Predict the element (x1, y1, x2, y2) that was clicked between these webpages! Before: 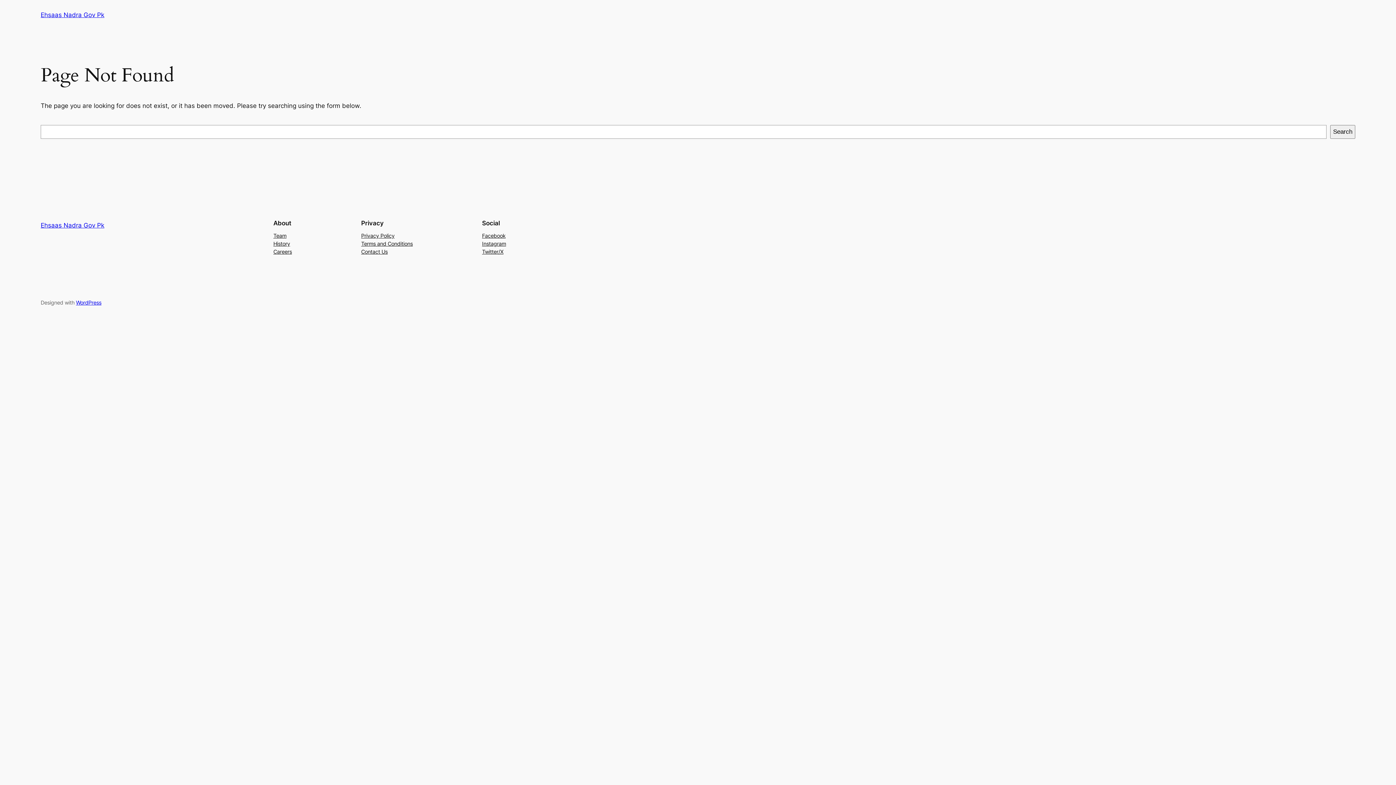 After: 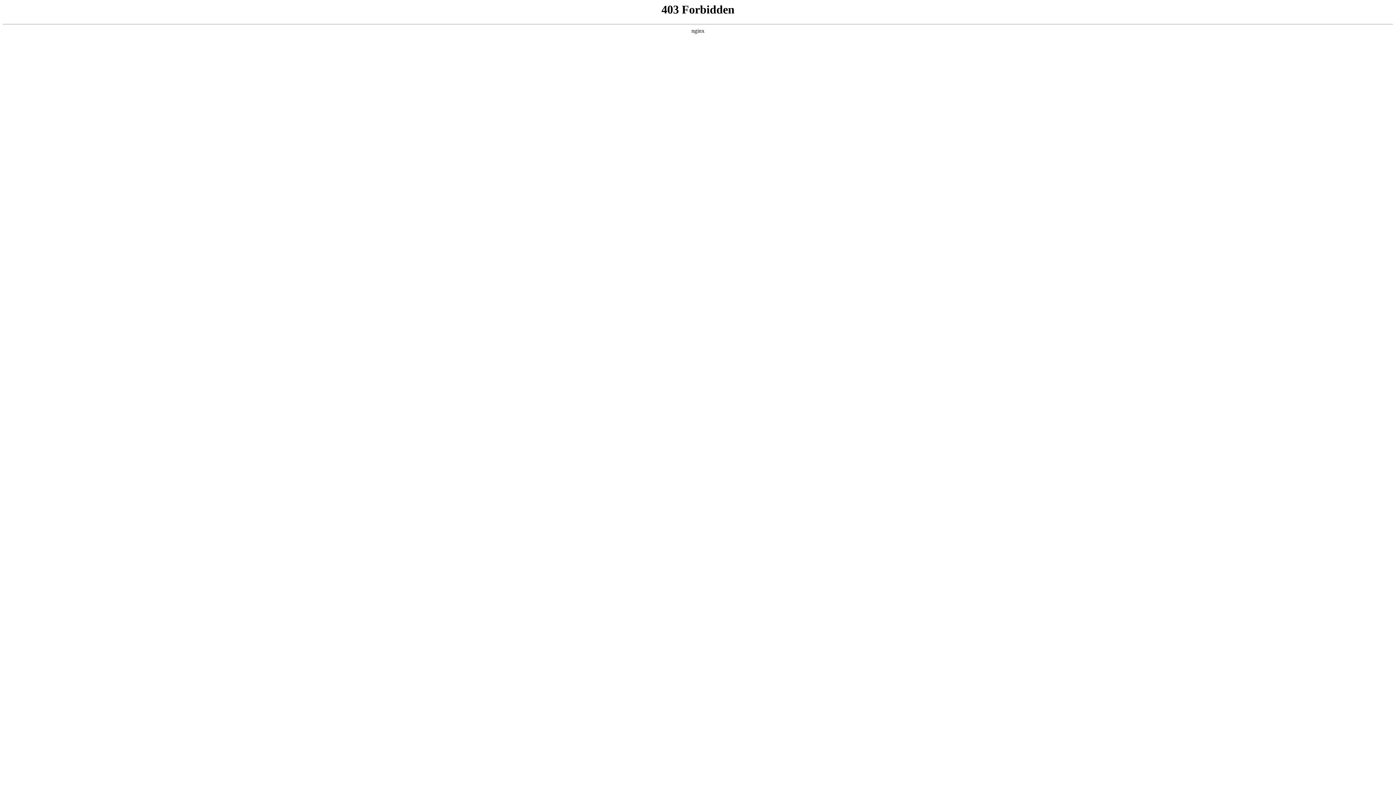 Action: label: WordPress bbox: (76, 299, 101, 305)